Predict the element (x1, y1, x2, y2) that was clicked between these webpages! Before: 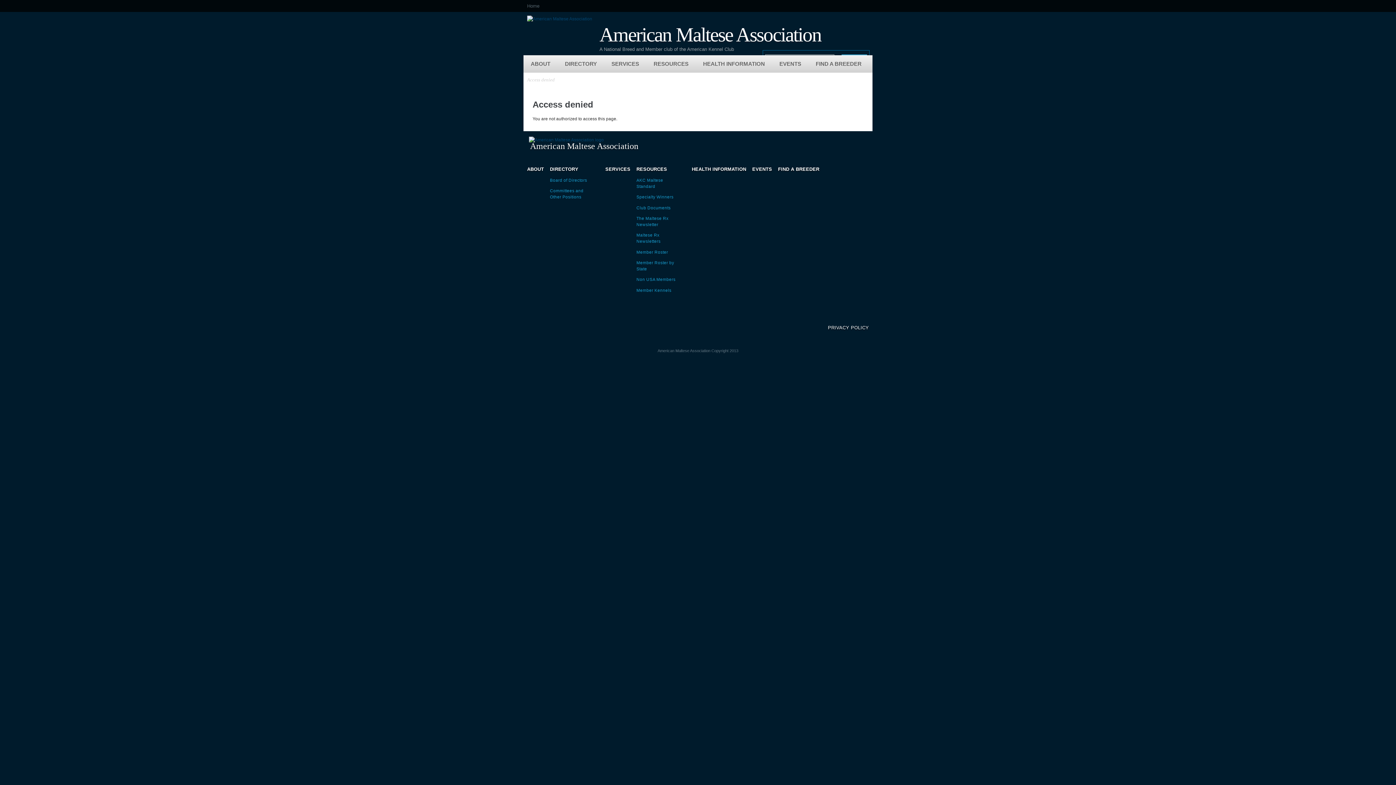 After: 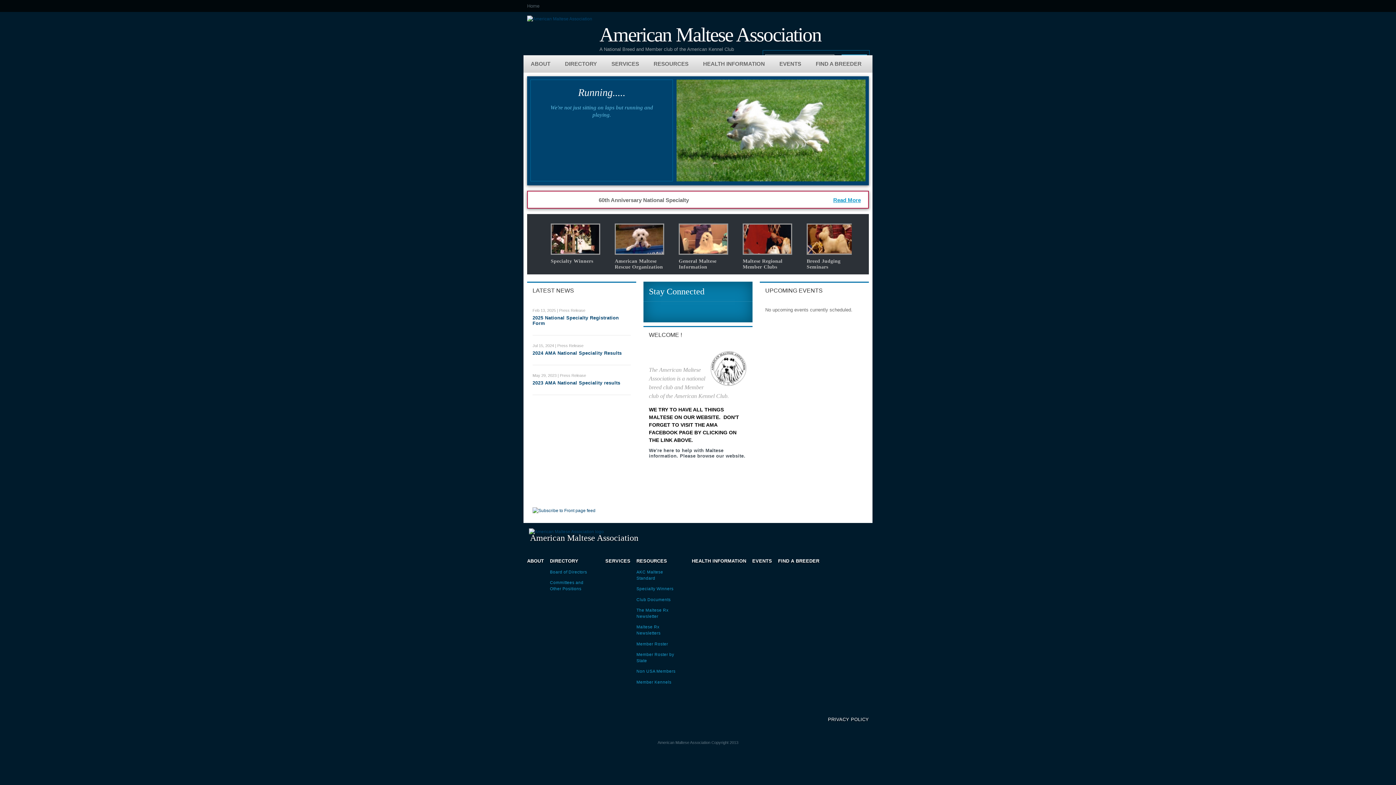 Action: bbox: (527, 16, 592, 21)